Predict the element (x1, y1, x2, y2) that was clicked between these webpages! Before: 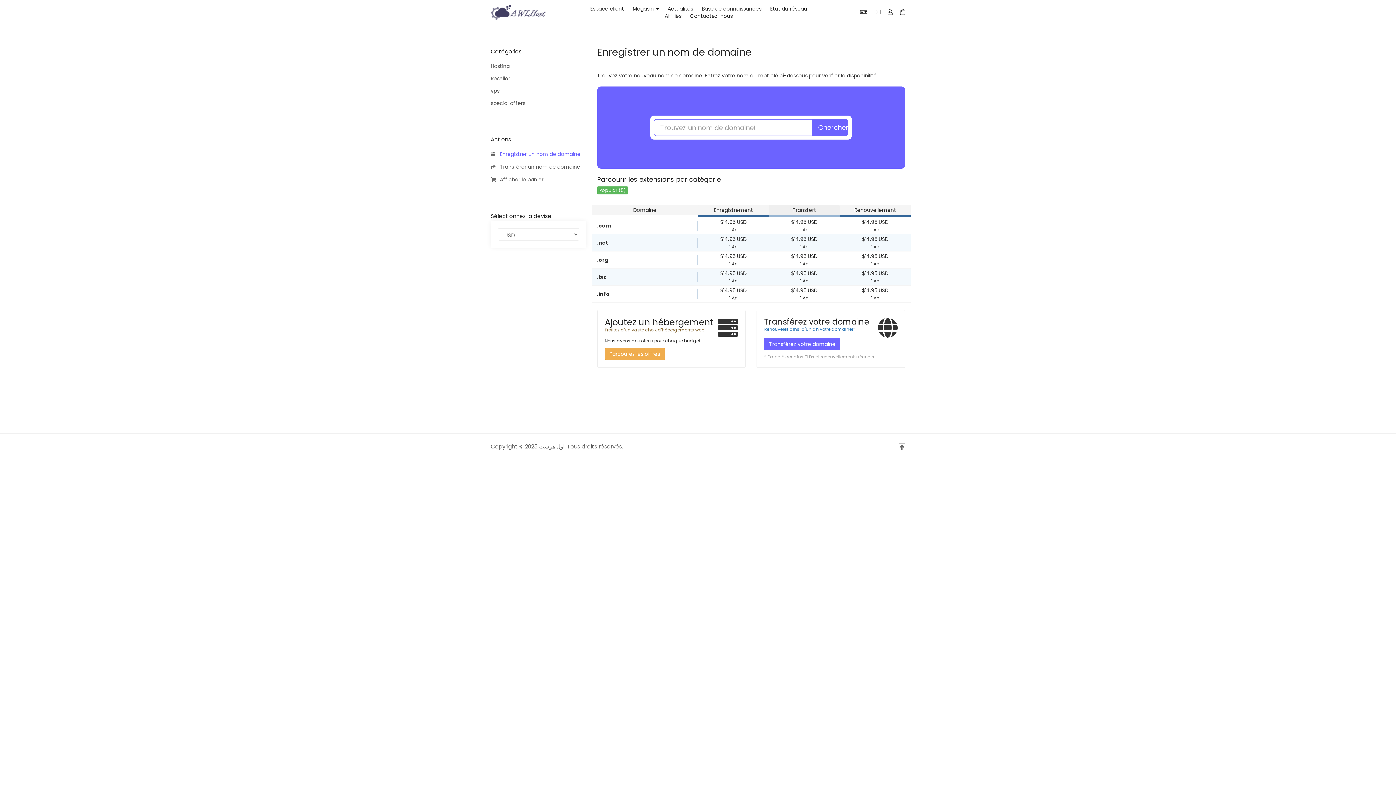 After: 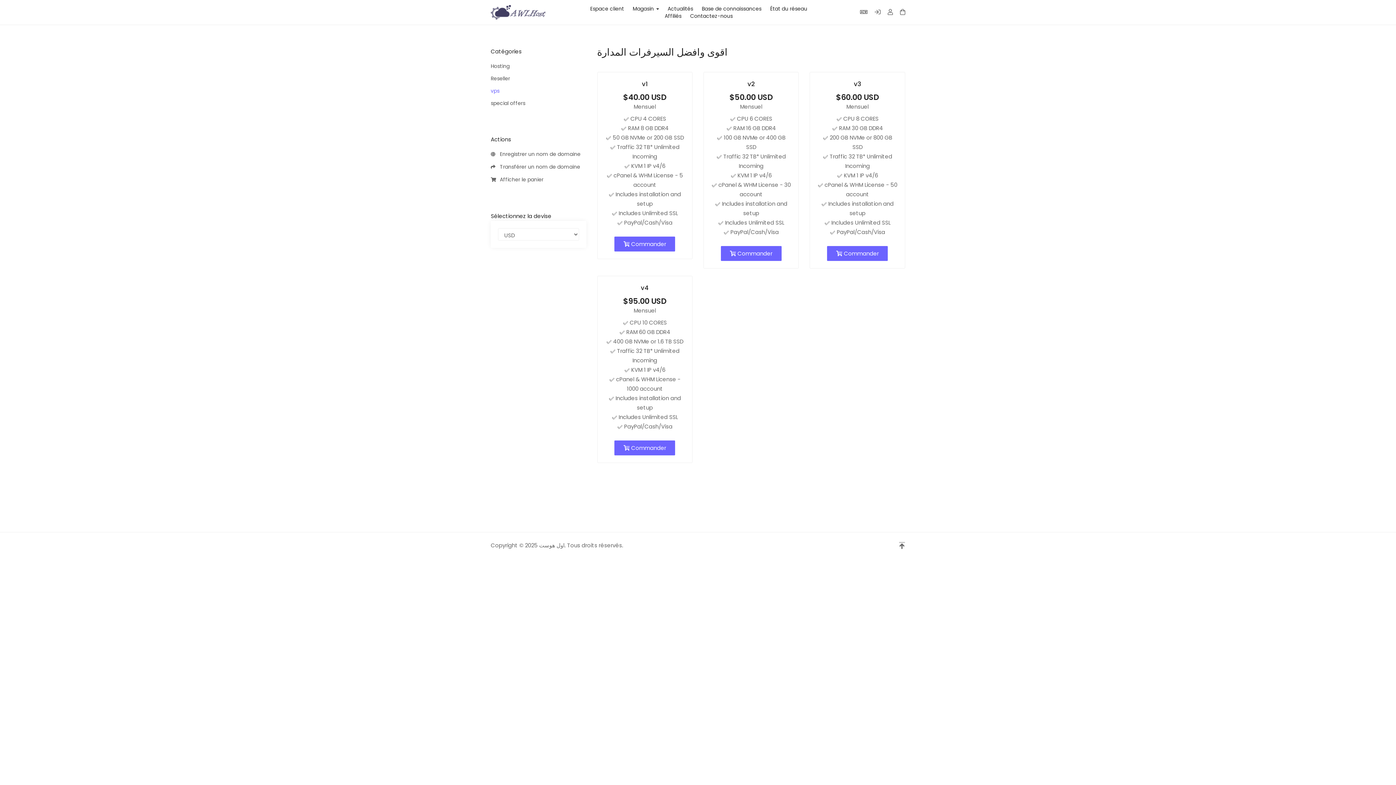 Action: label: vps bbox: (490, 86, 586, 95)